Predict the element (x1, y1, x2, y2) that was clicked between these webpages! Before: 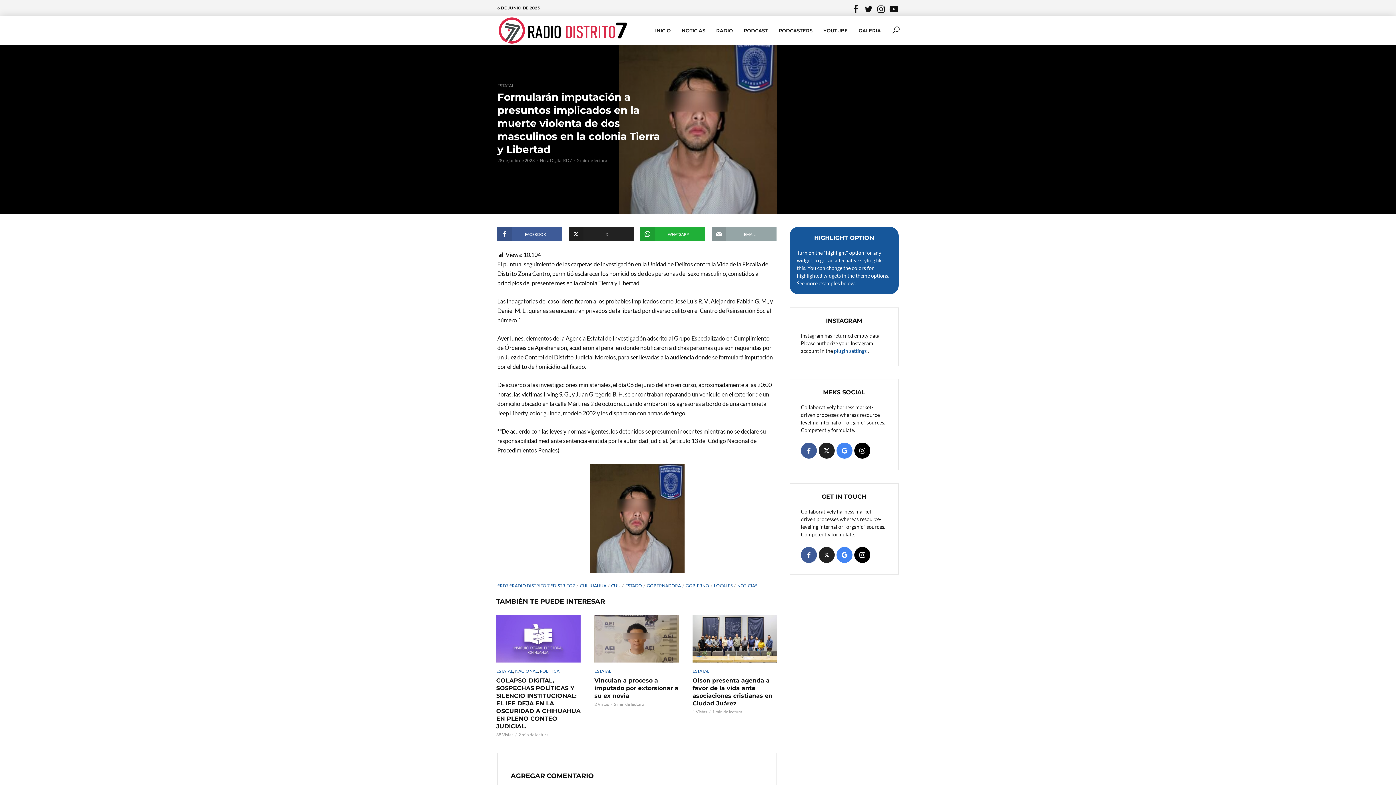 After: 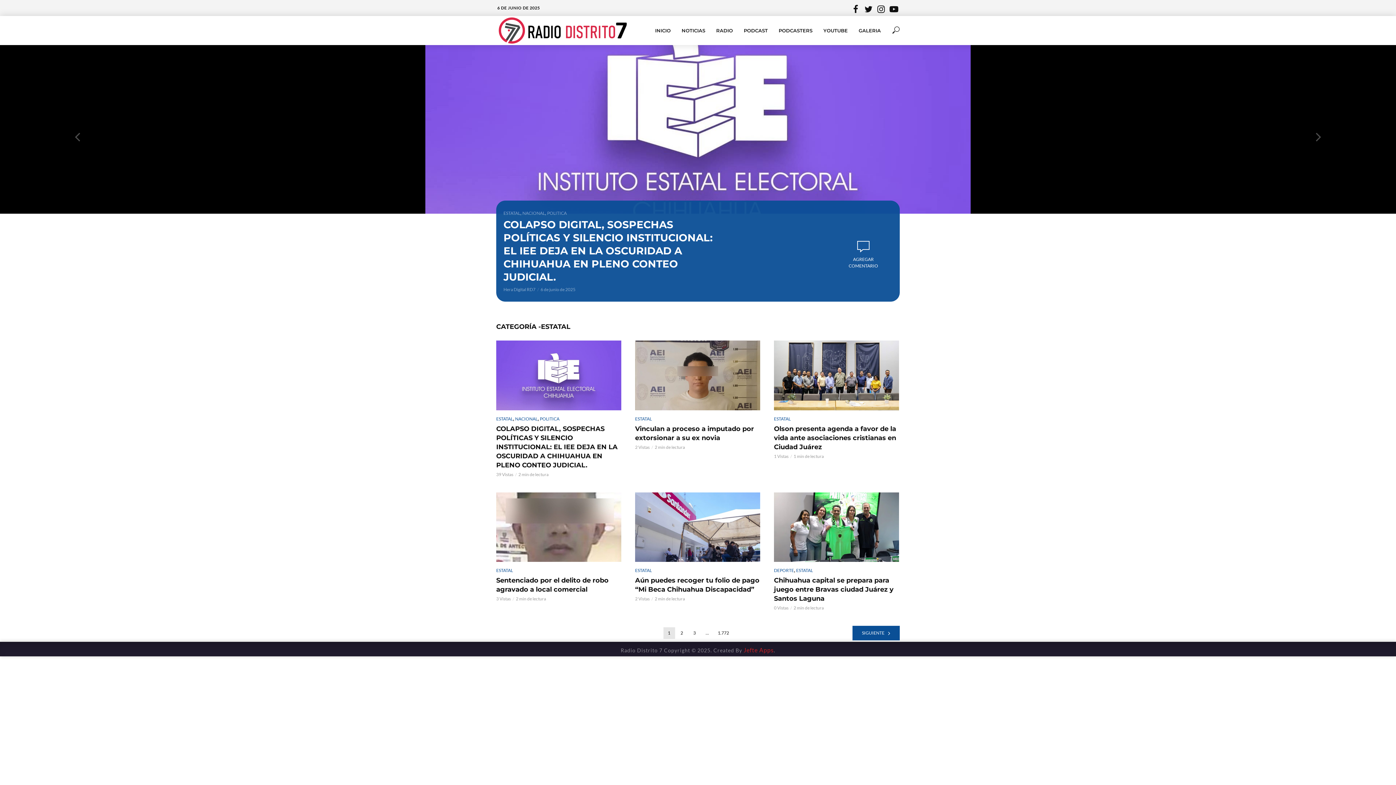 Action: bbox: (497, 82, 514, 88) label: ESTATAL